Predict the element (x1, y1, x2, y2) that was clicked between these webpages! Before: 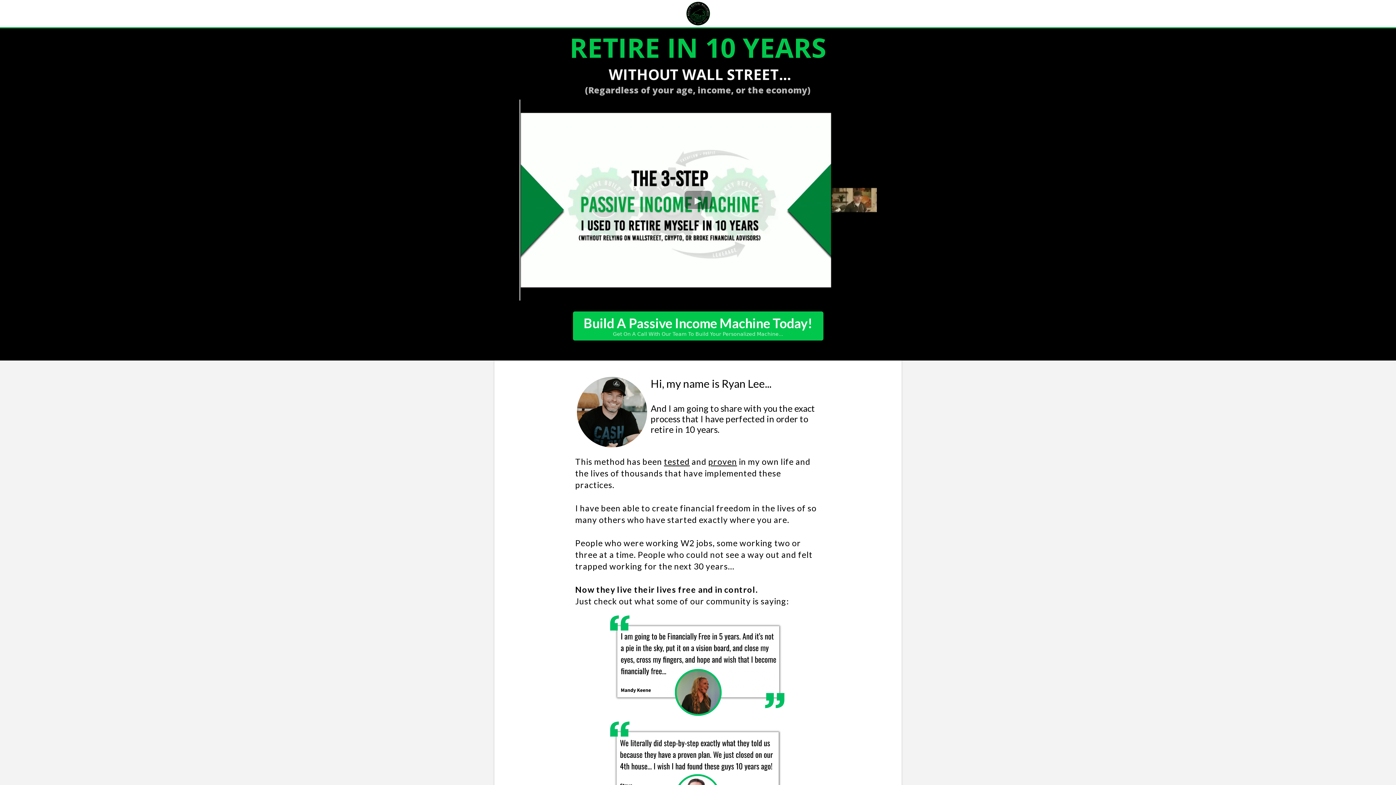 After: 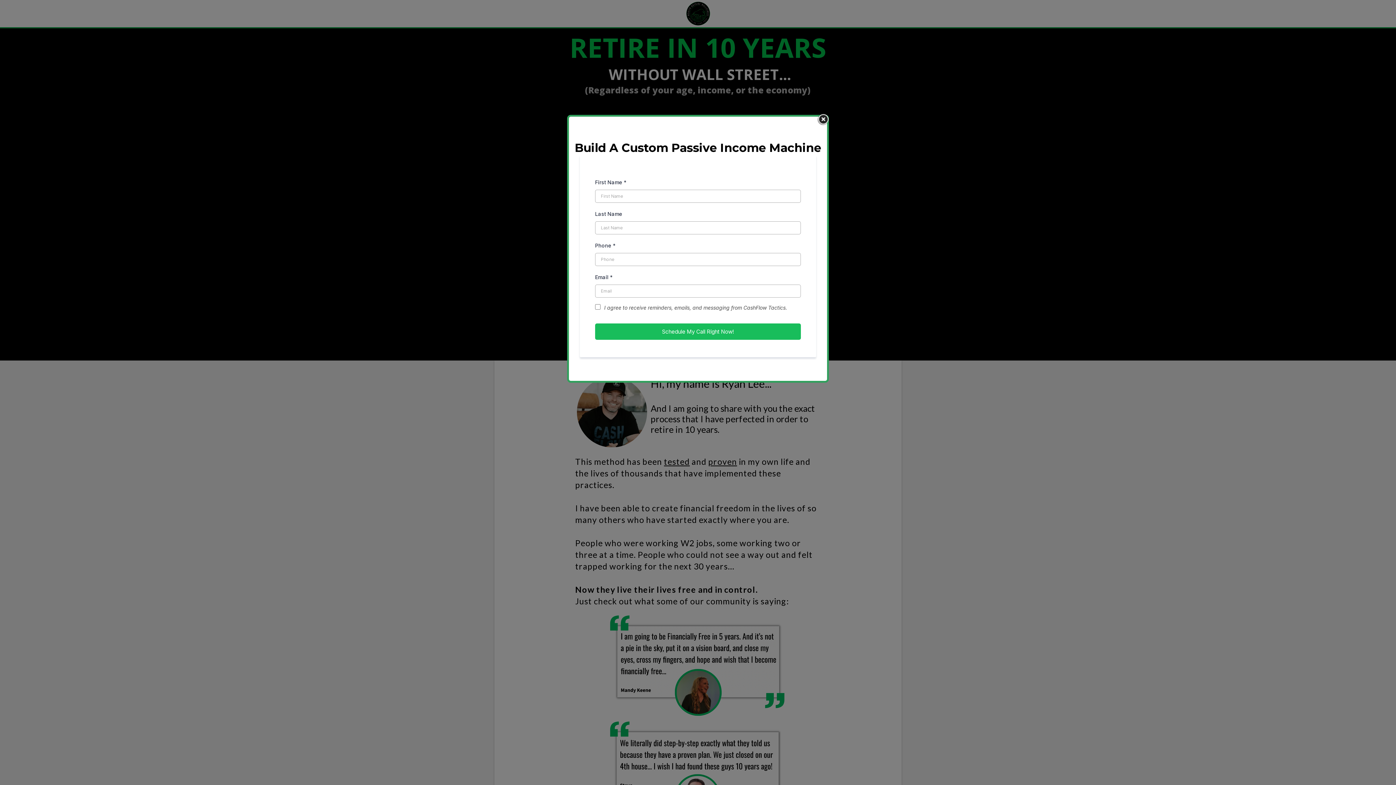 Action: bbox: (572, 311, 823, 340) label: Build A Passive Income Machine Today! Get On A Call With Our Team To Build Your Personalized Machine...